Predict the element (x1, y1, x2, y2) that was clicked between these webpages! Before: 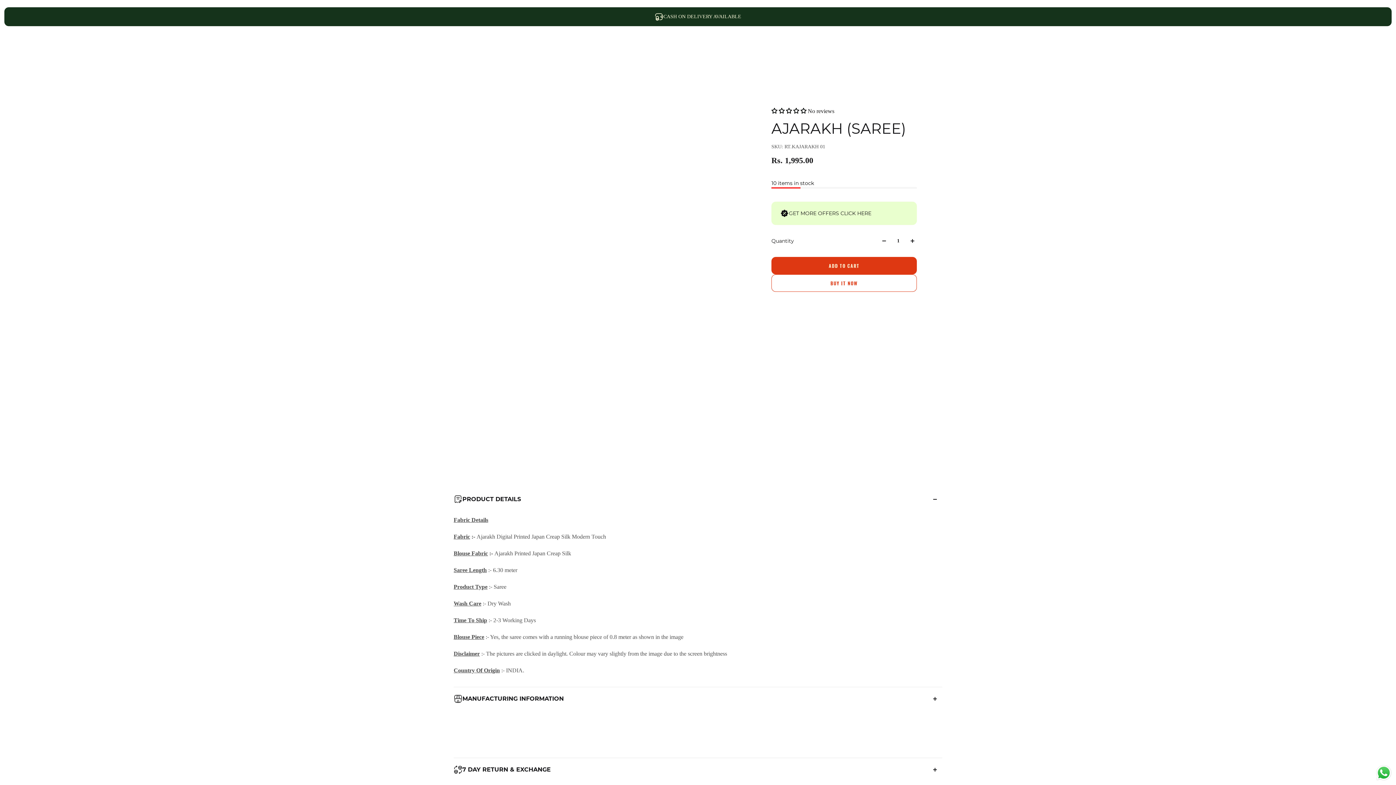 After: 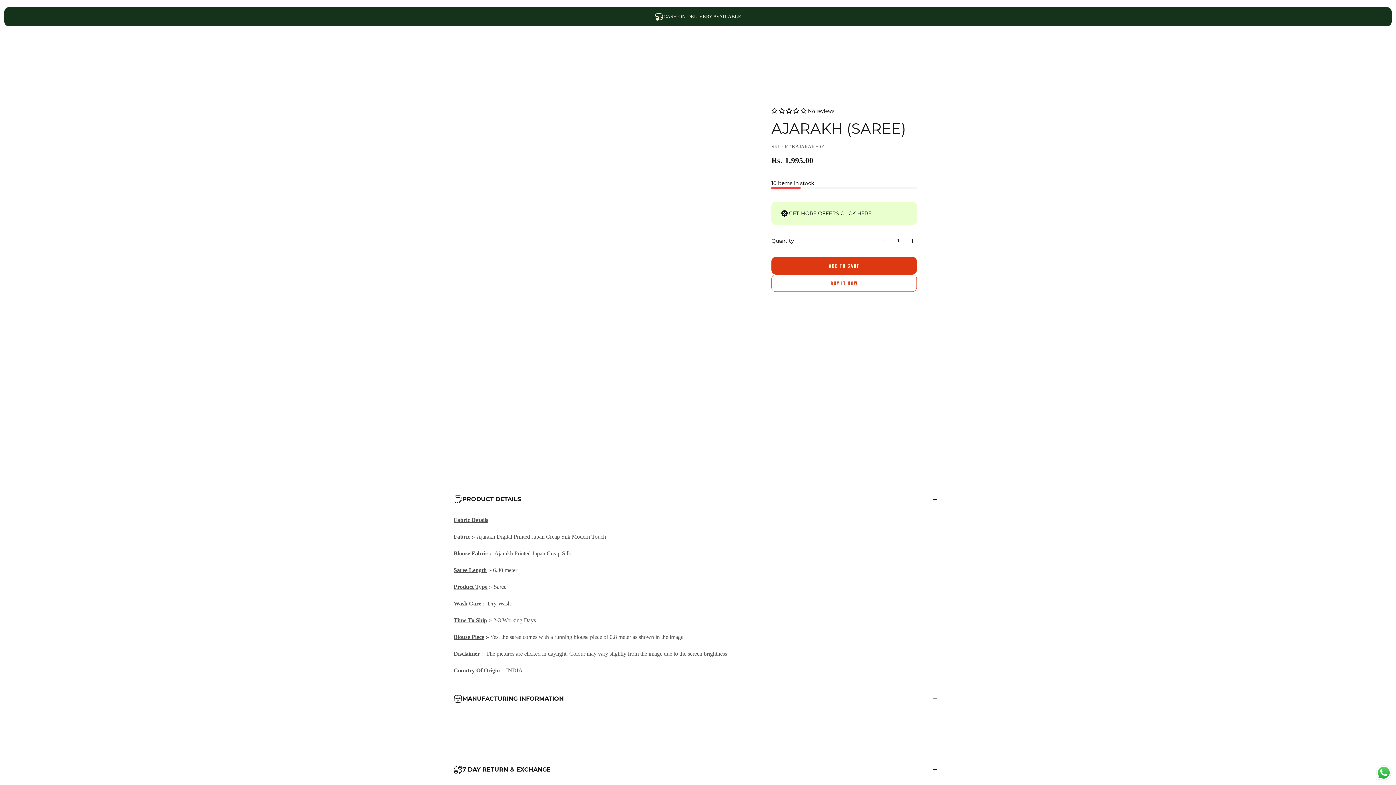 Action: bbox: (880, 236, 888, 245)